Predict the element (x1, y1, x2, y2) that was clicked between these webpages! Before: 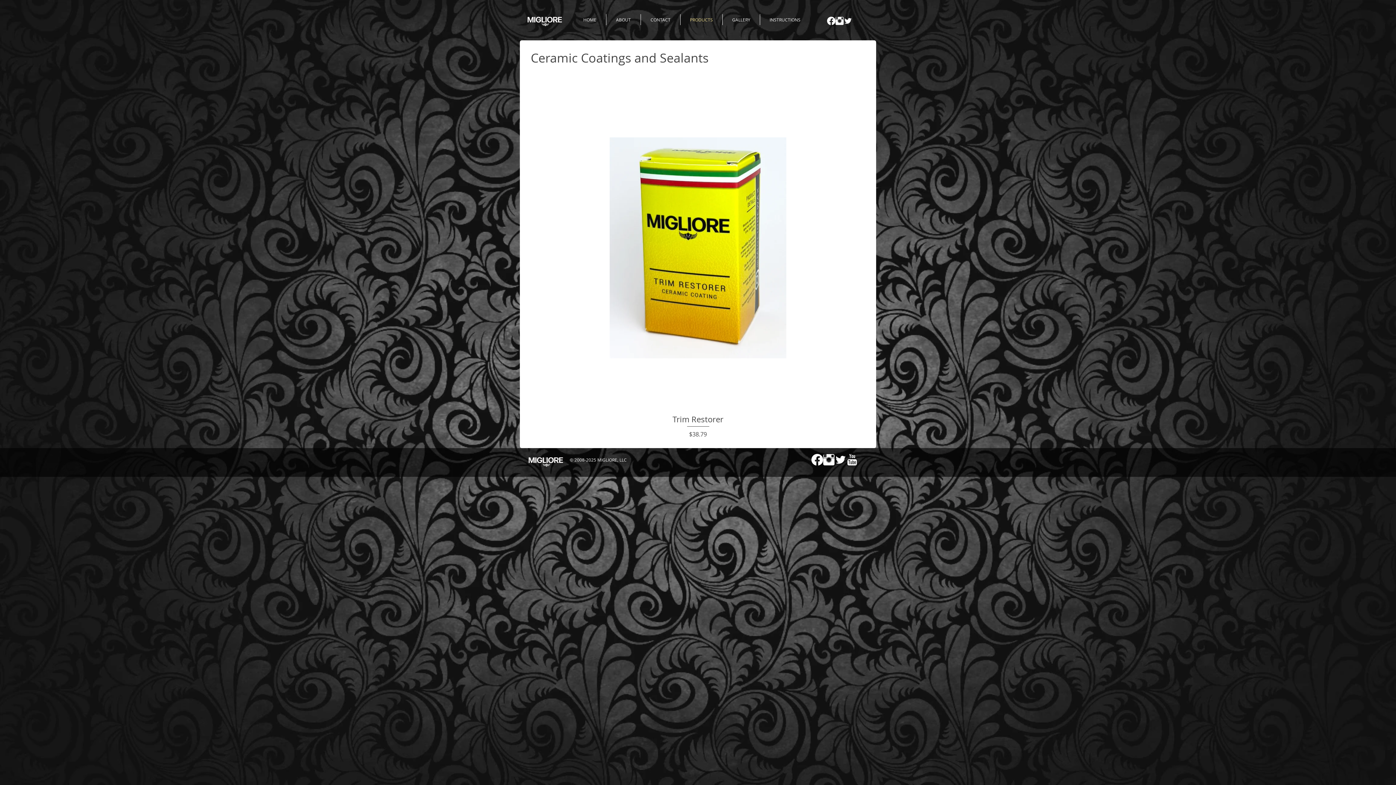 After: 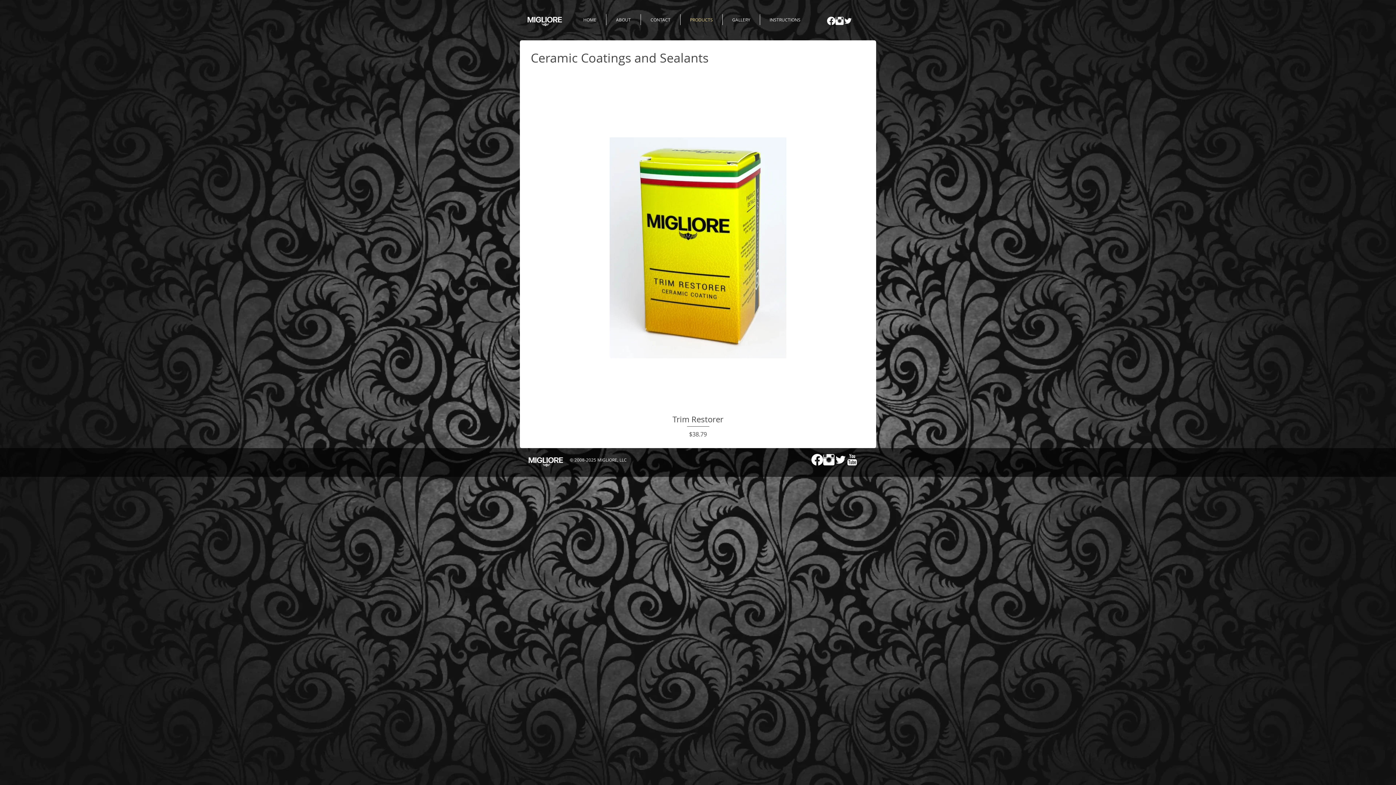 Action: label: Twitter Clean bbox: (834, 454, 846, 465)